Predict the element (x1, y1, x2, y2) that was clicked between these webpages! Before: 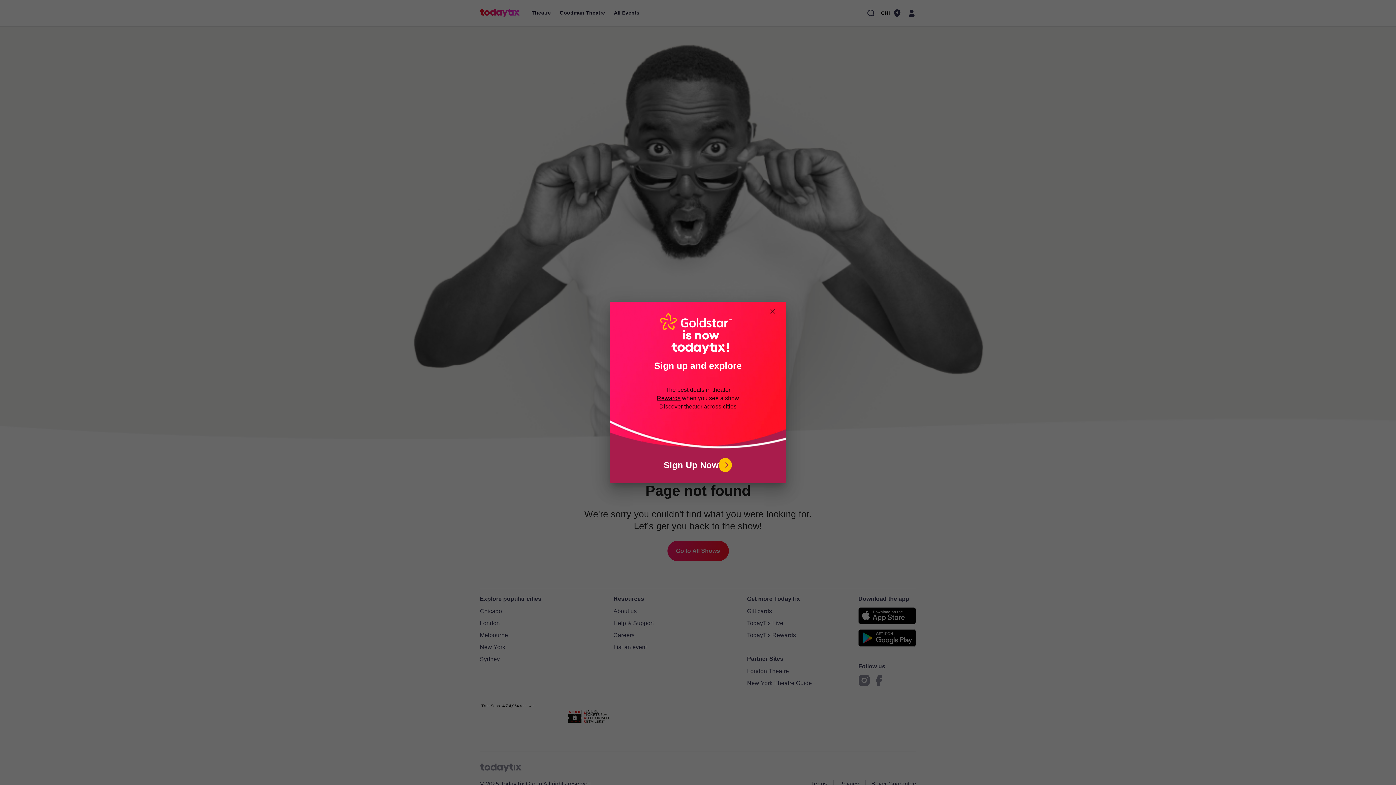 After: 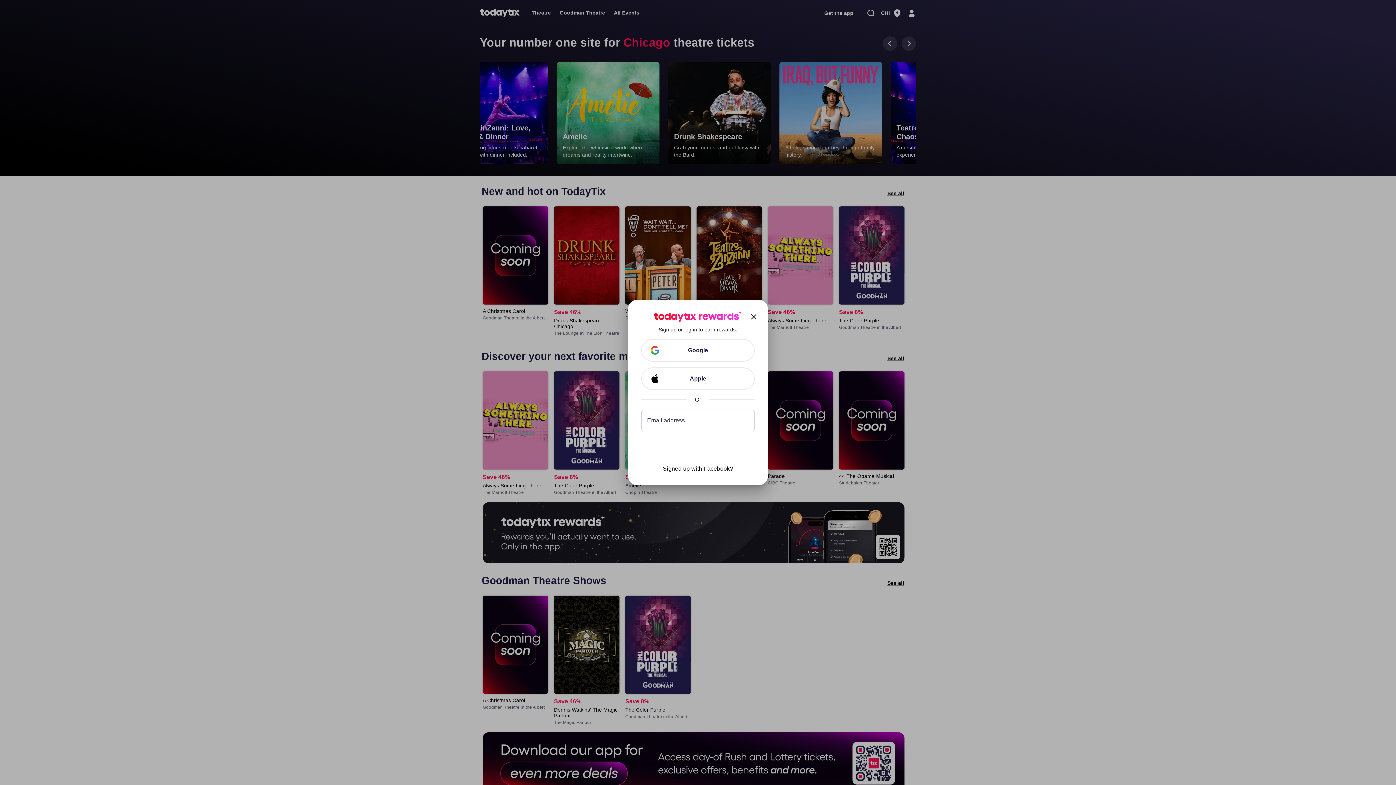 Action: bbox: (610, 458, 786, 472) label: Sign Up Now